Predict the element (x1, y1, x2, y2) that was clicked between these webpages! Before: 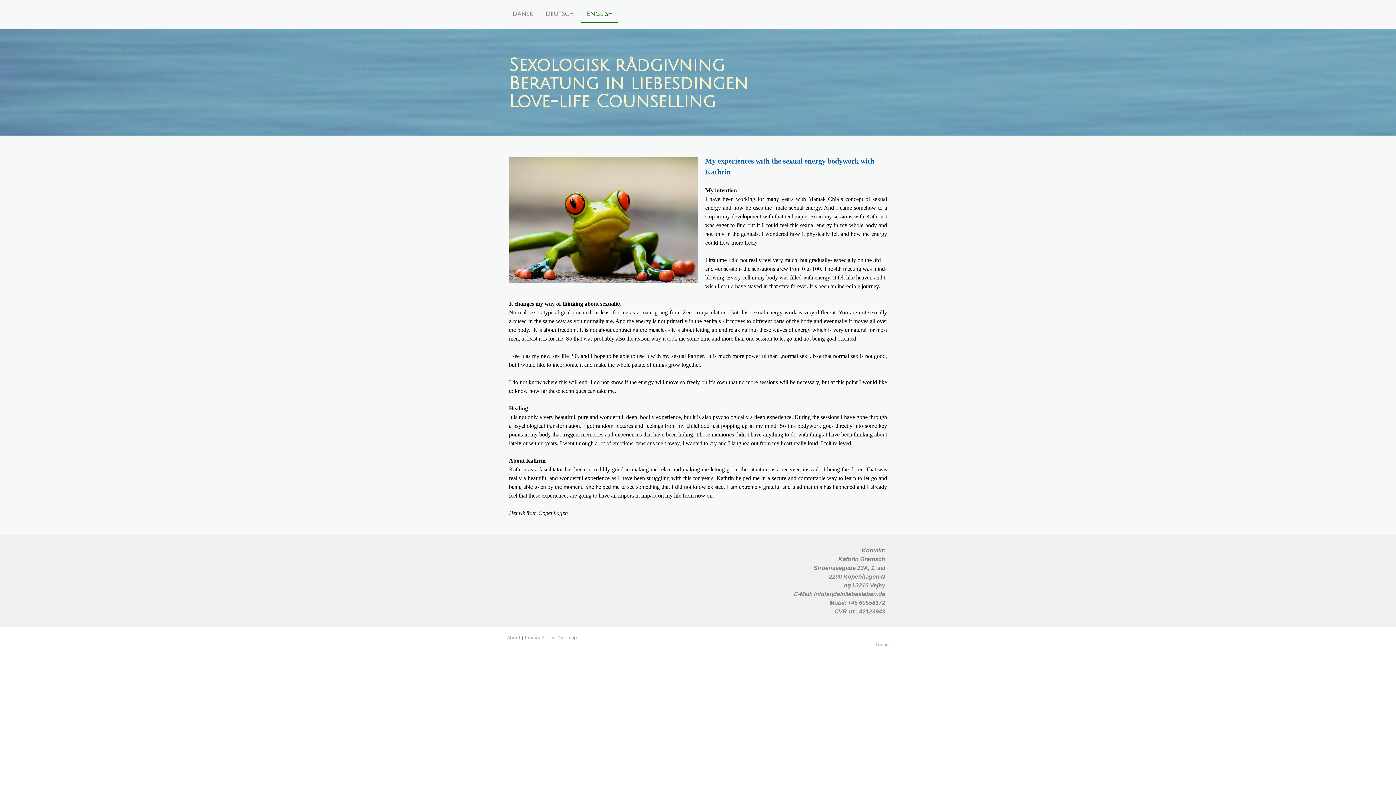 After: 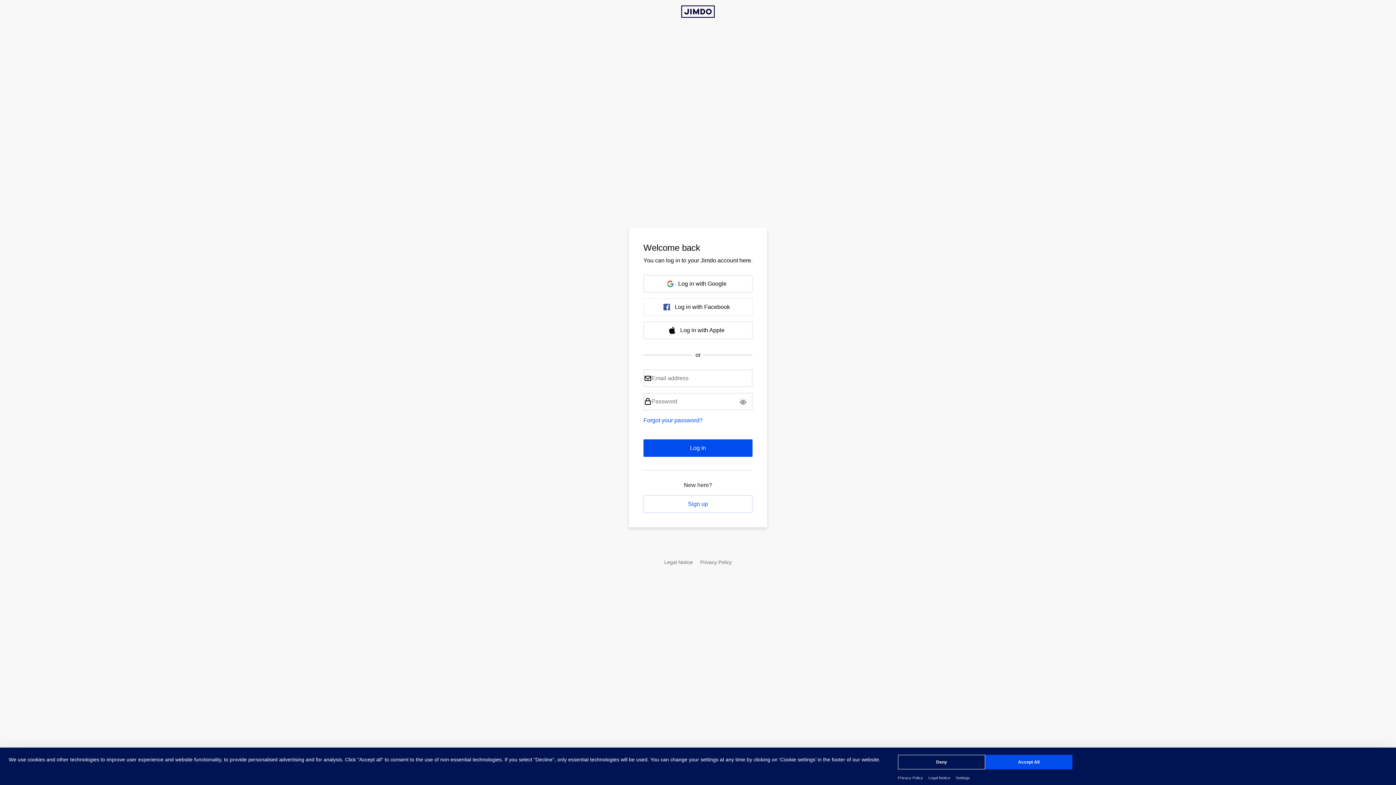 Action: bbox: (876, 641, 889, 648) label: Log in